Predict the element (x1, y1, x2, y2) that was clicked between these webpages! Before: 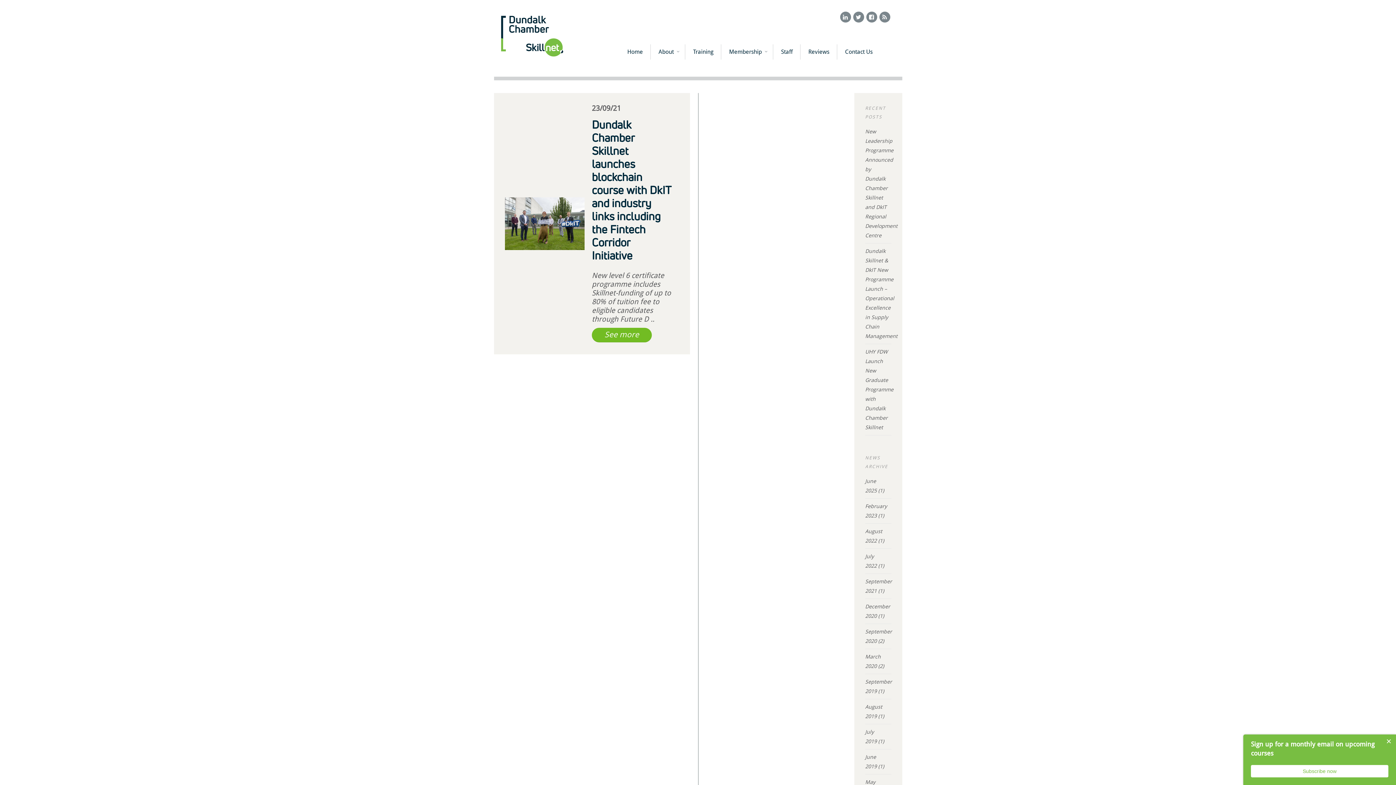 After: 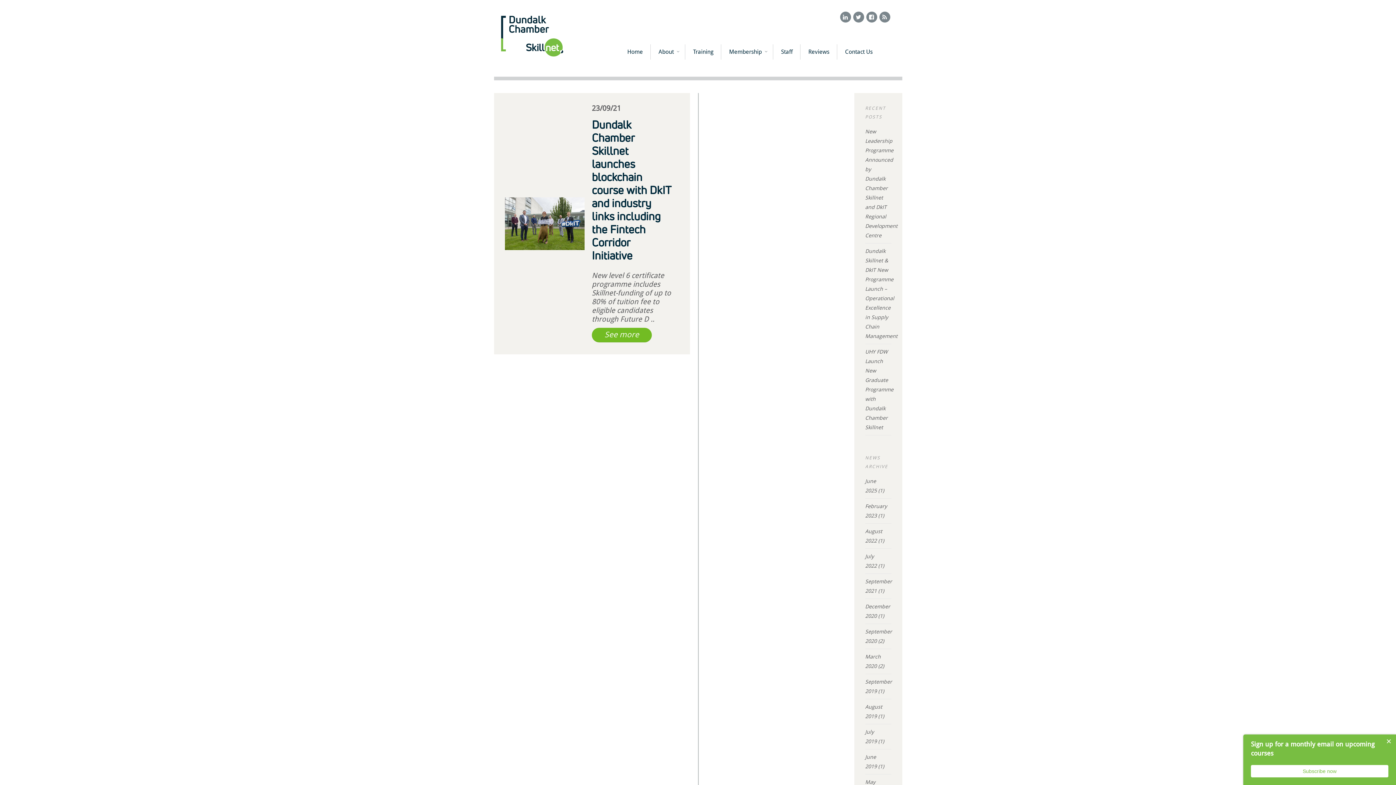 Action: bbox: (866, 11, 877, 22)